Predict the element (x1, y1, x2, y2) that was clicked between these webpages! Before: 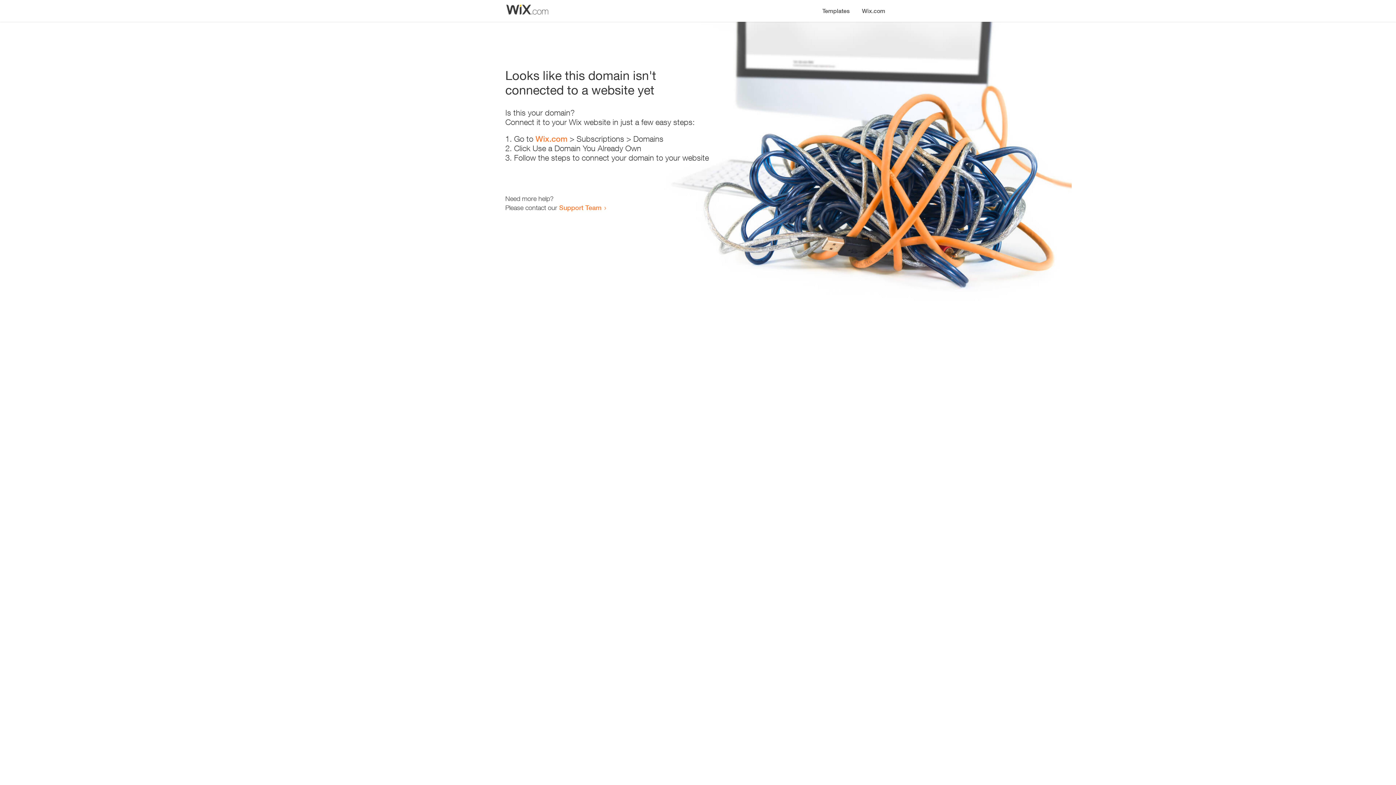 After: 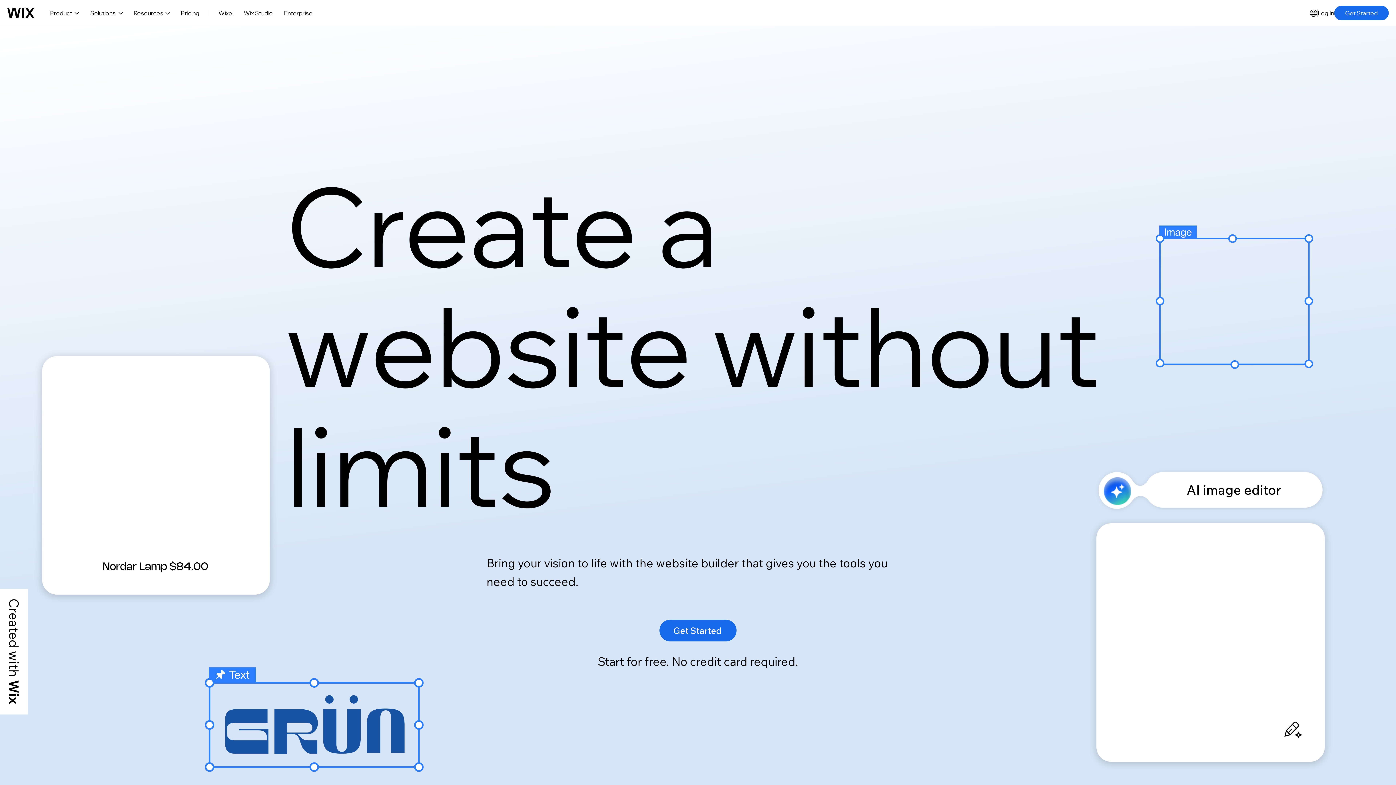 Action: bbox: (856, 0, 890, 14) label: Wix.com